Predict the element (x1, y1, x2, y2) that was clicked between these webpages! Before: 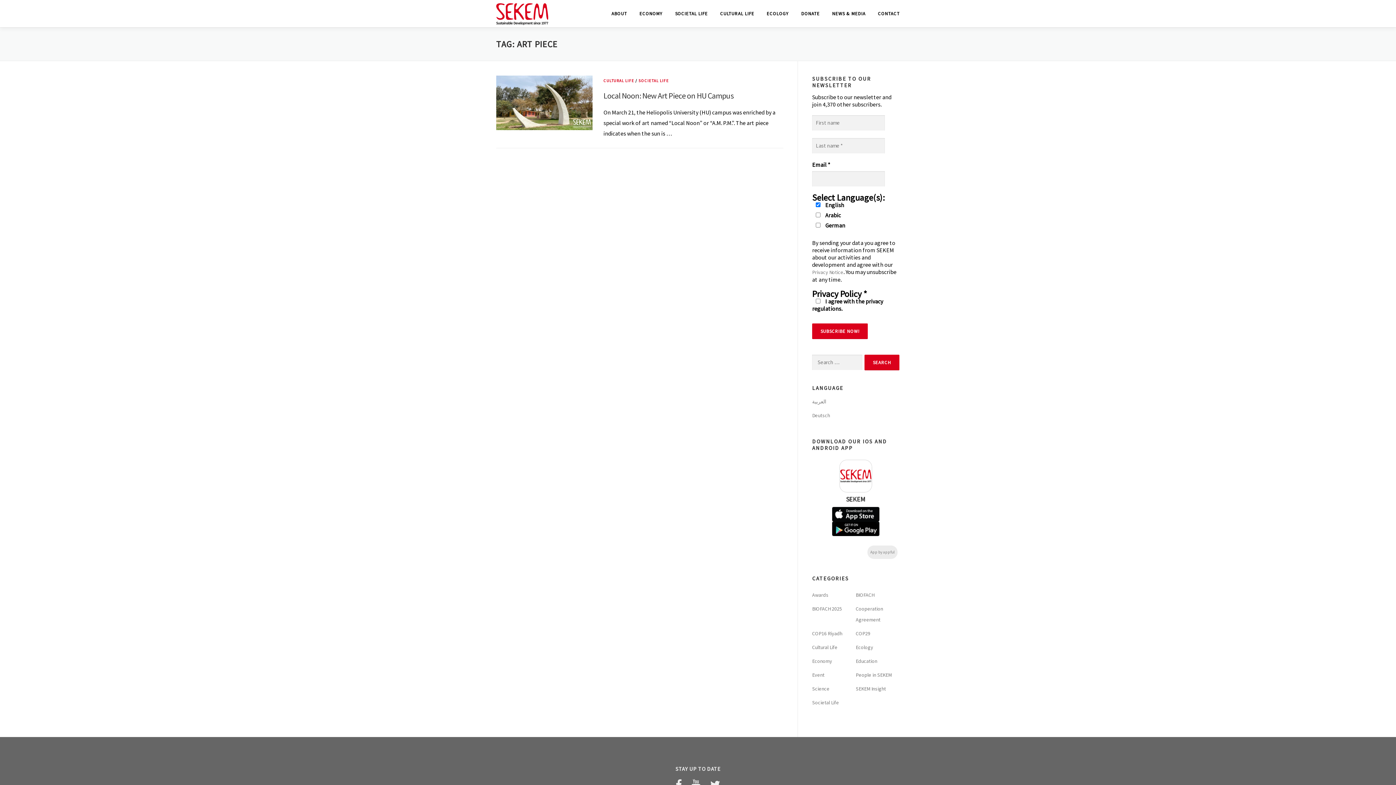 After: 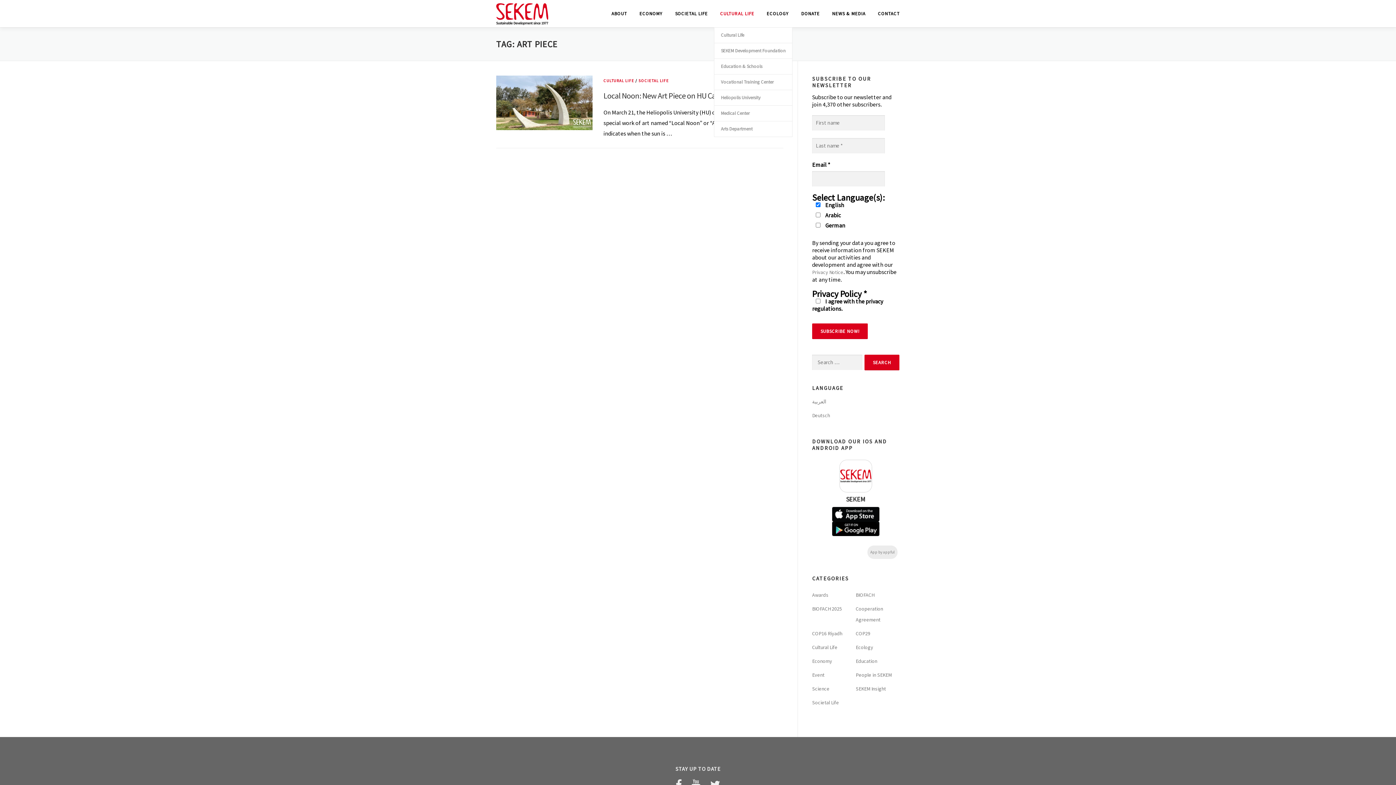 Action: bbox: (714, 0, 760, 27) label: CULTURAL LIFE